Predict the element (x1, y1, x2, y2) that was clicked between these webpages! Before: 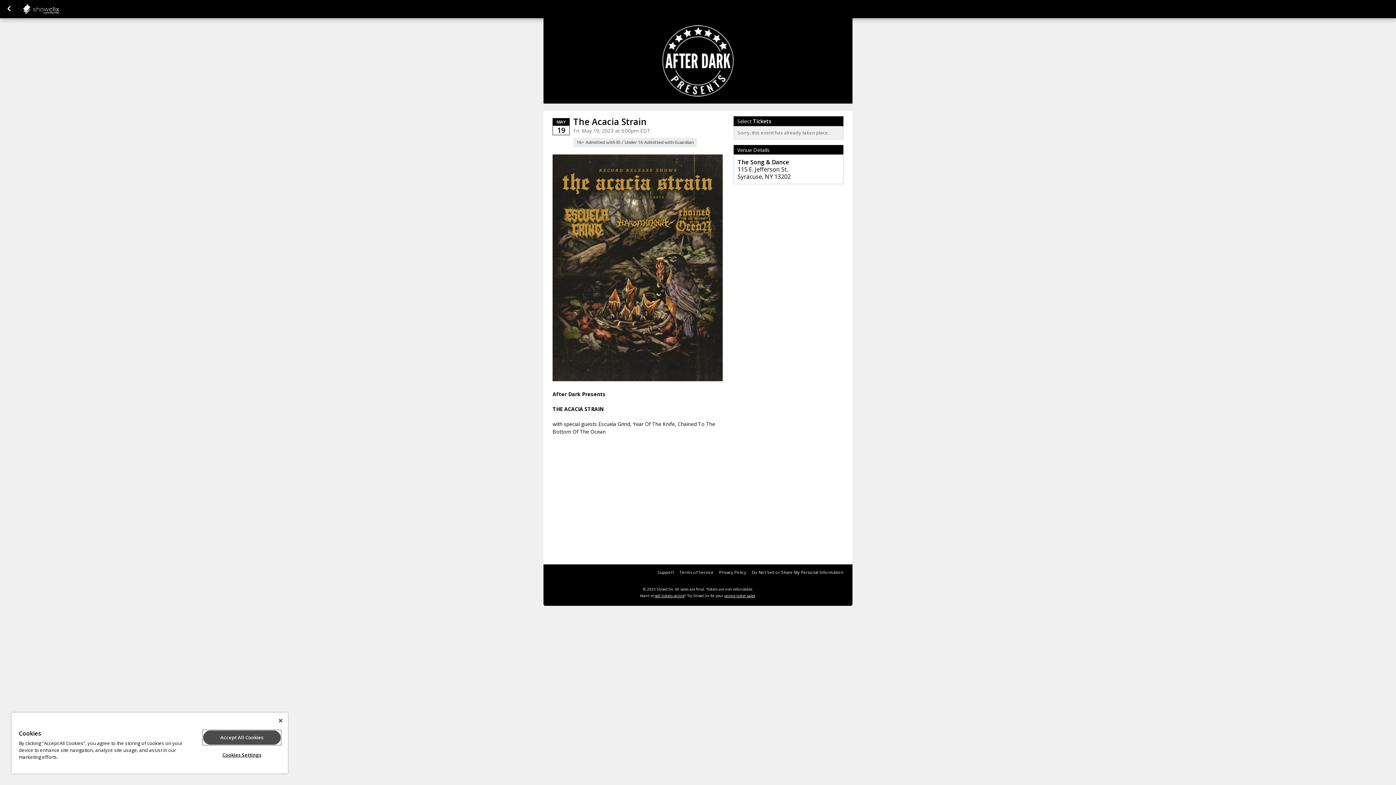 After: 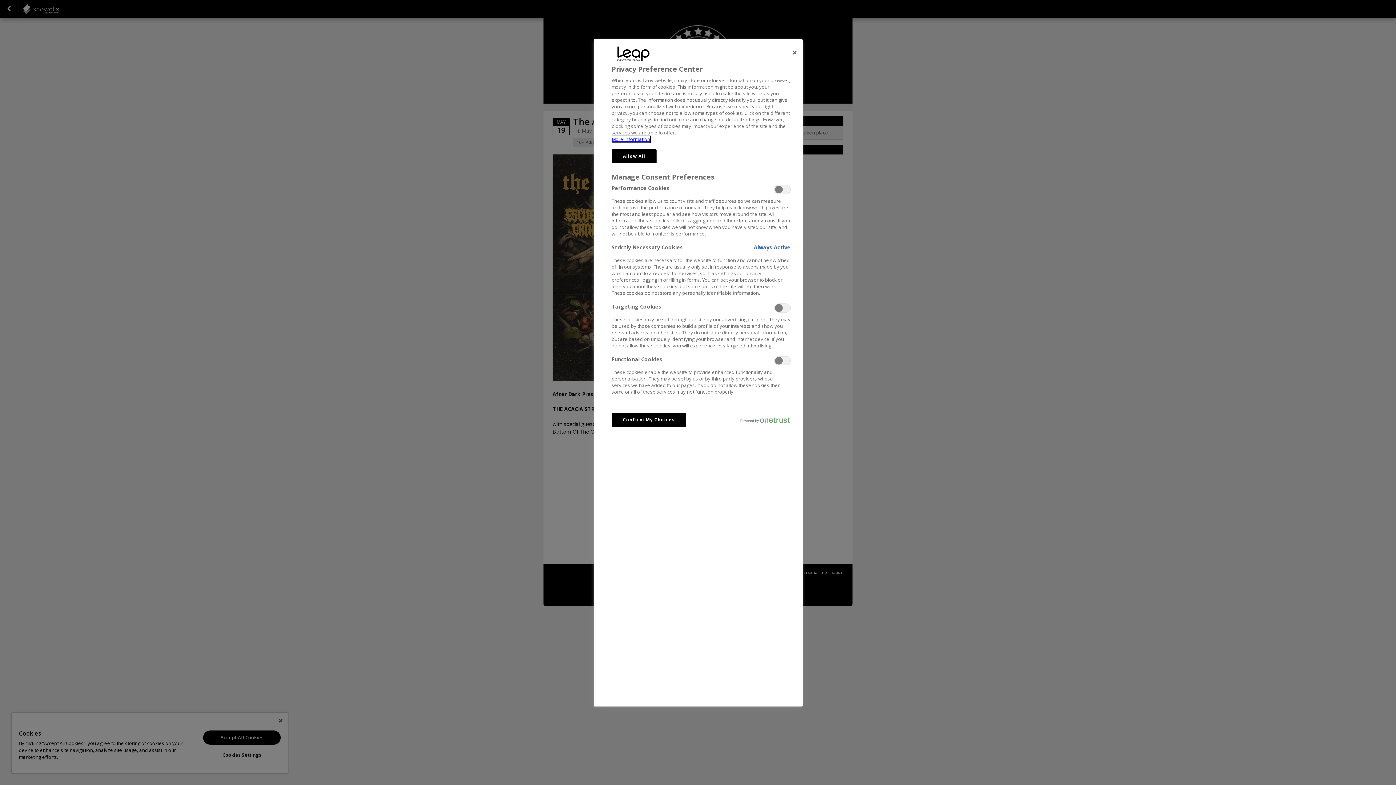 Action: label: Cookies Settings bbox: (203, 748, 280, 762)